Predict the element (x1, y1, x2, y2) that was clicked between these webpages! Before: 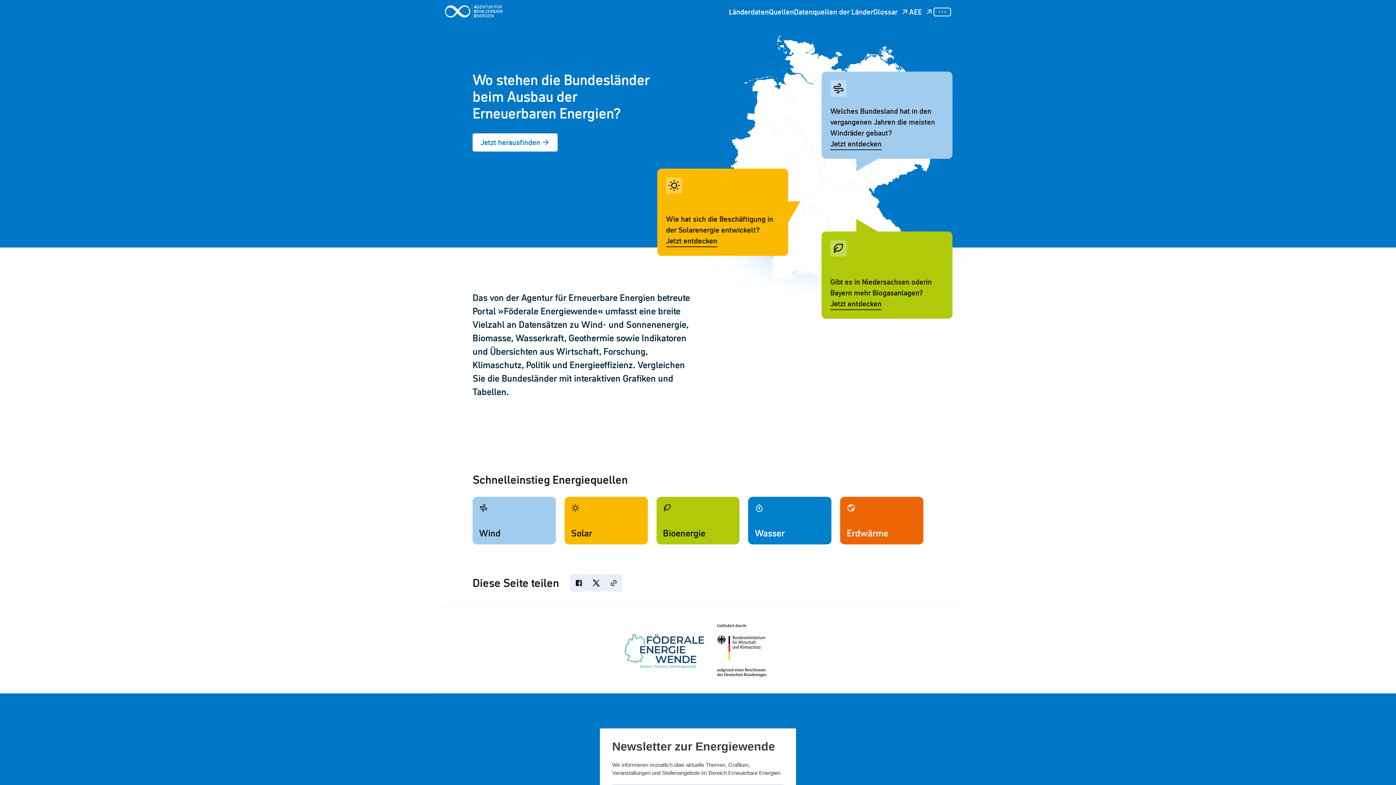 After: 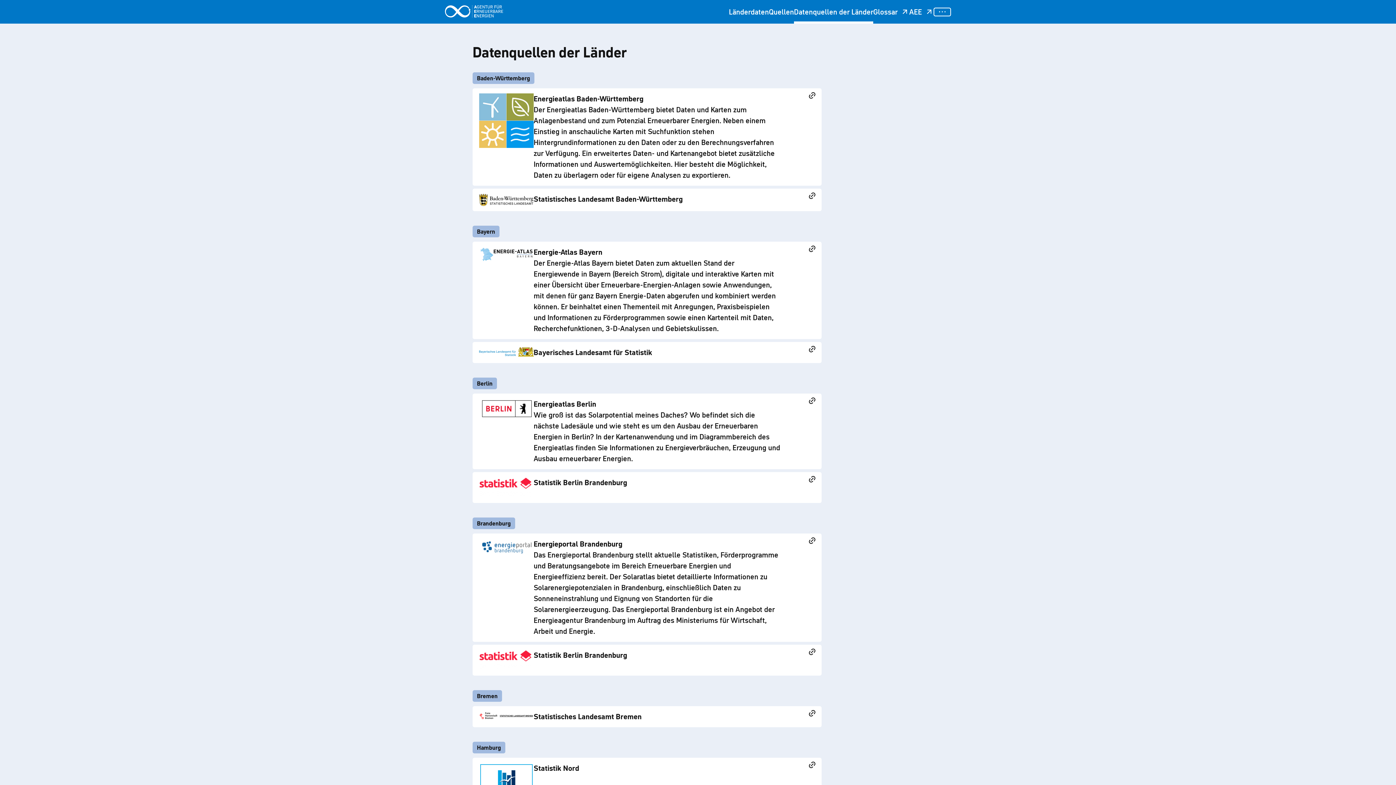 Action: label: Datenquellen der Länder bbox: (794, 0, 873, 23)